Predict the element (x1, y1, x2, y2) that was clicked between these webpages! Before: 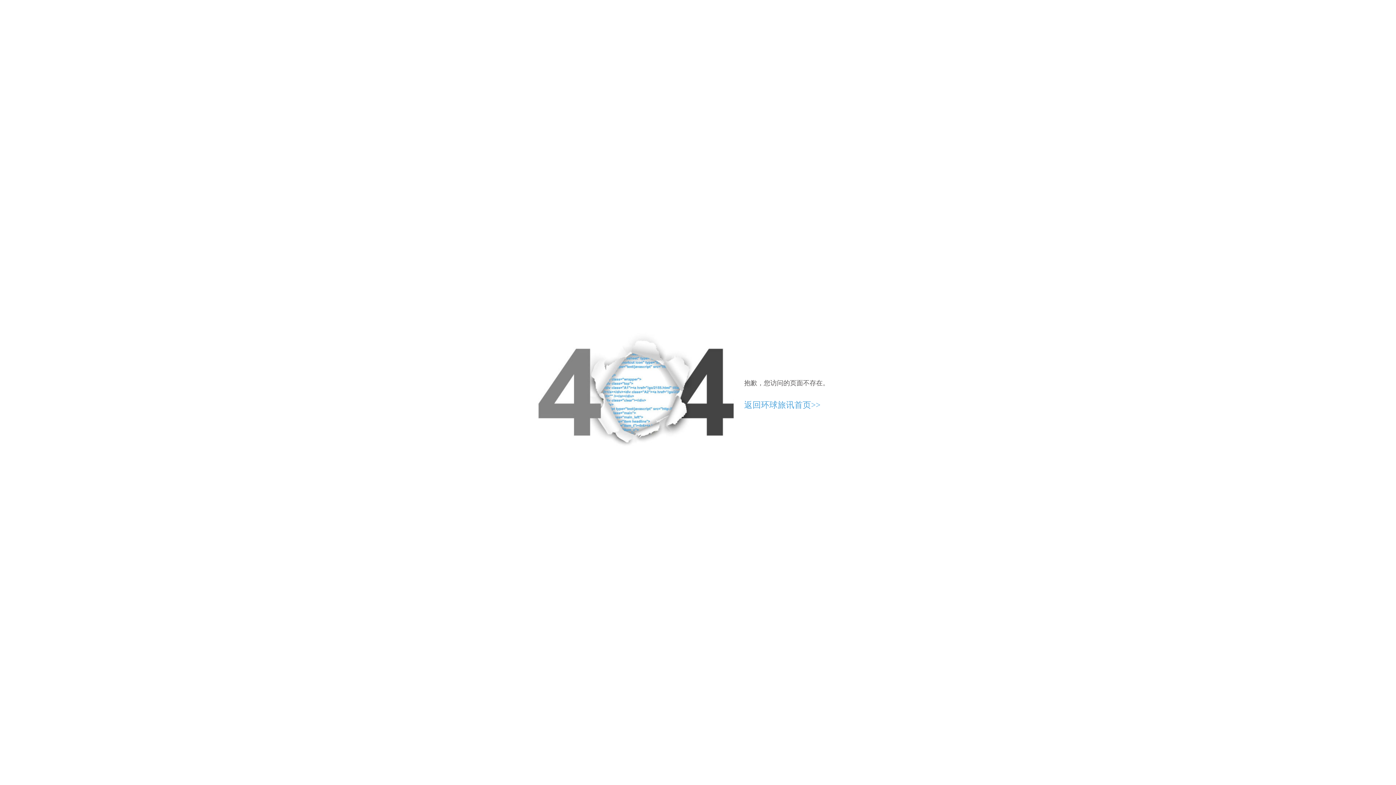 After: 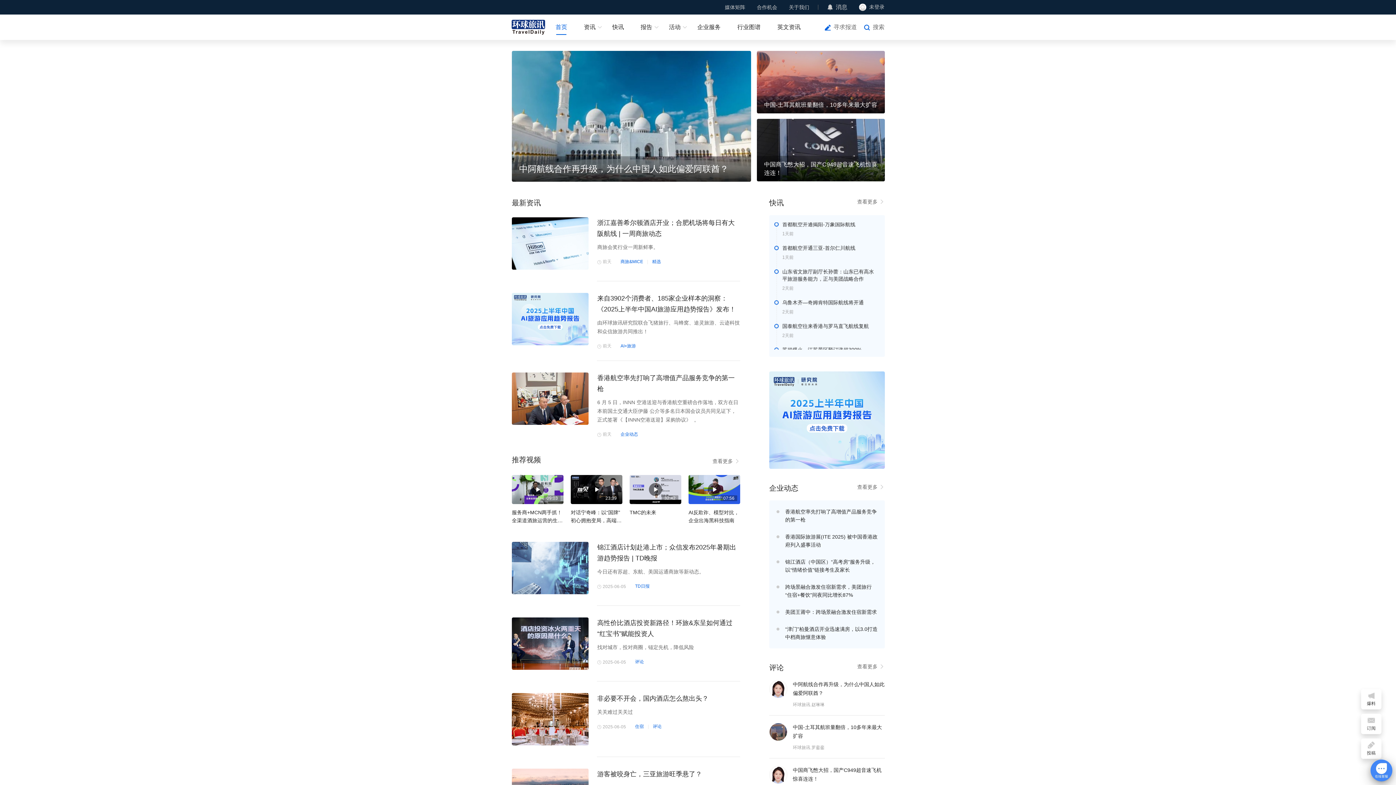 Action: label: 返回环球旅讯首页>> bbox: (744, 400, 820, 409)